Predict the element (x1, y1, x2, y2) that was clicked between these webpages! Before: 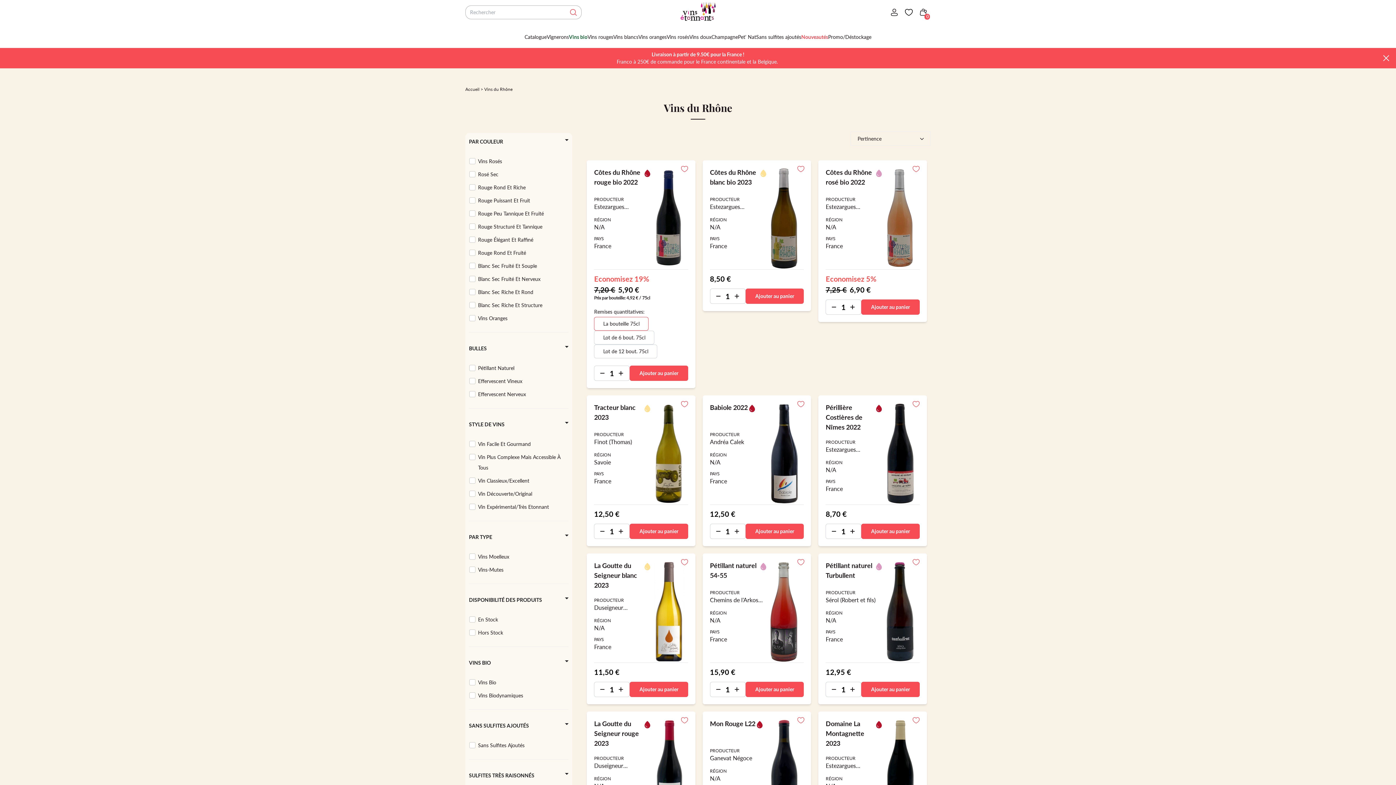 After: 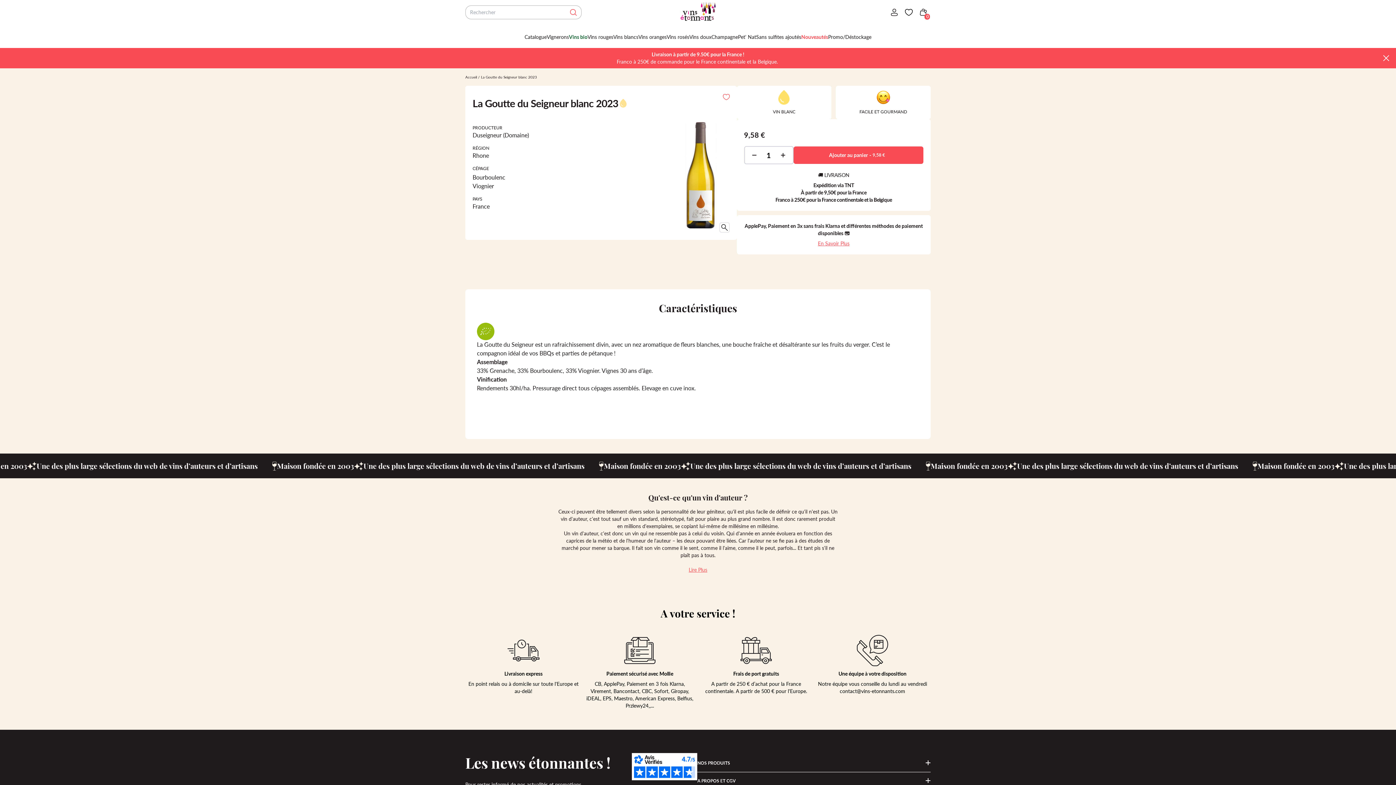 Action: bbox: (594, 561, 688, 662) label: La Goutte du Seigneur blanc 2023

PRODUCTEUR

Duseigneur (Domaine)

RÉGION

N/A

PAYS

France